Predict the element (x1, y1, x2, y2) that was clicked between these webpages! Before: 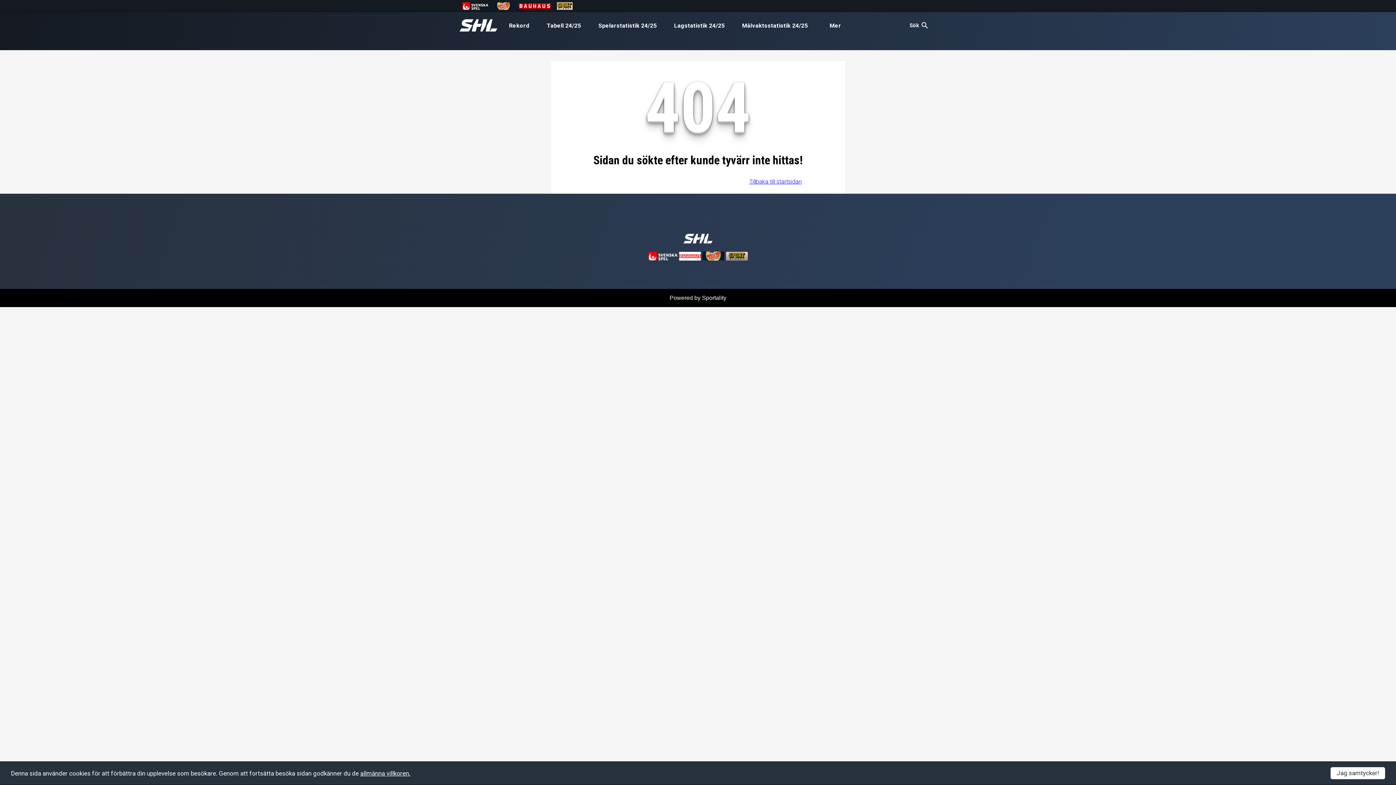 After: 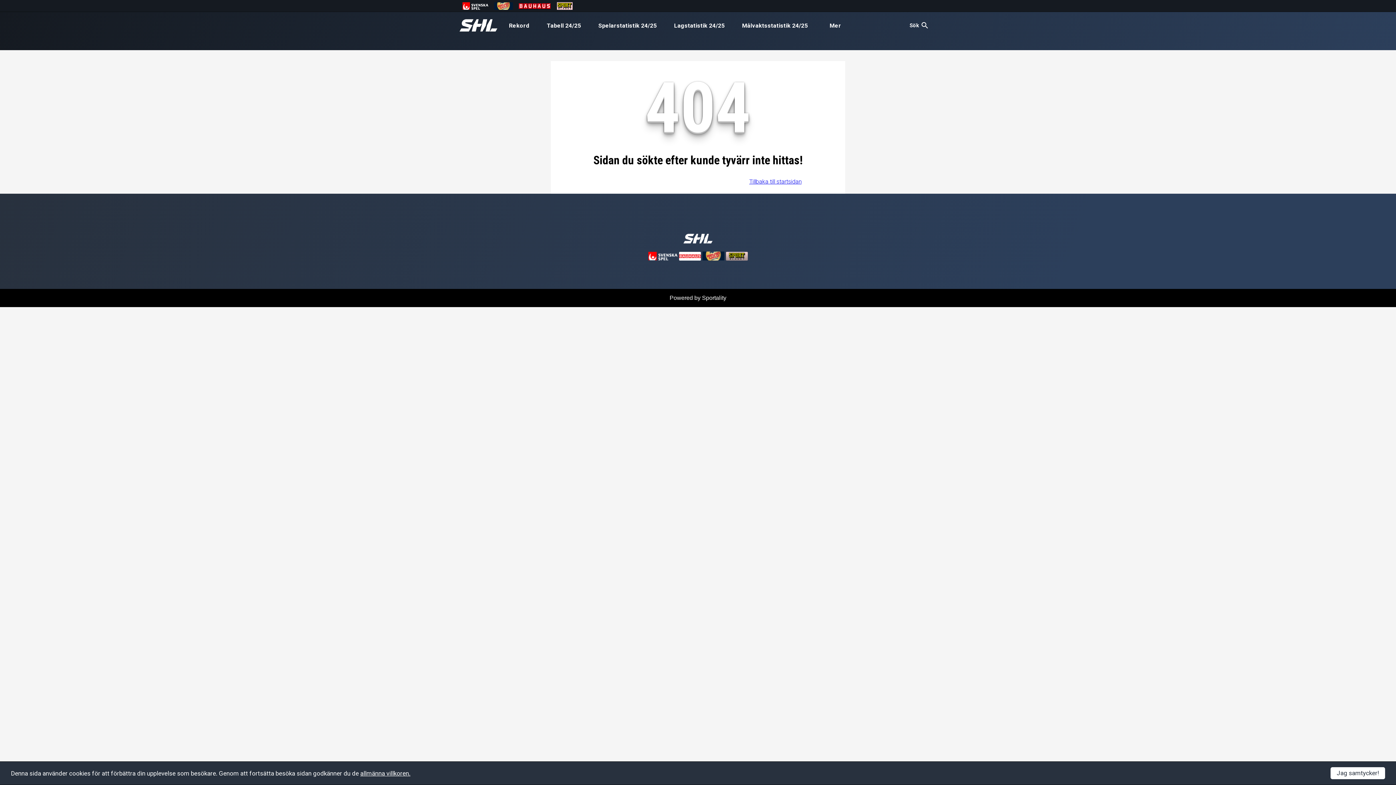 Action: bbox: (726, 252, 748, 262)